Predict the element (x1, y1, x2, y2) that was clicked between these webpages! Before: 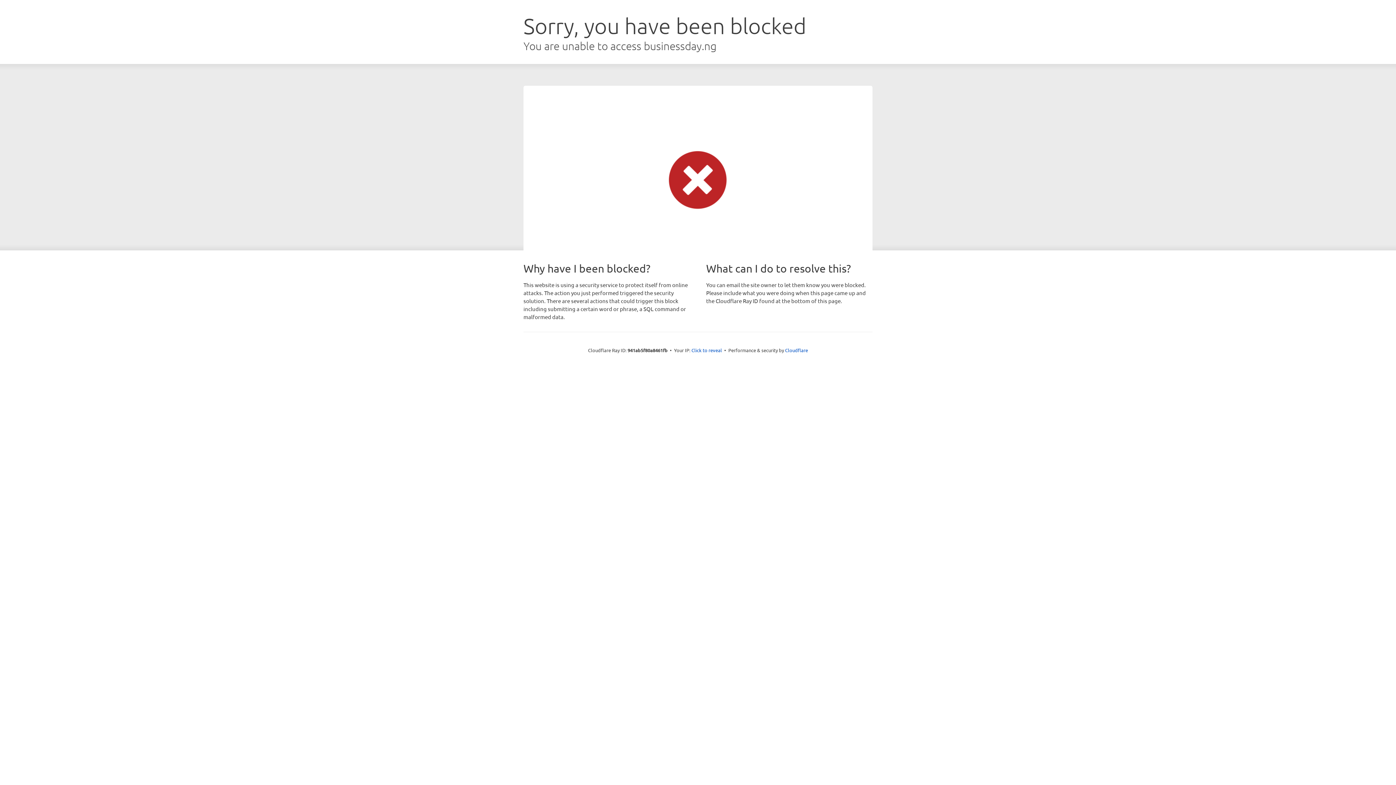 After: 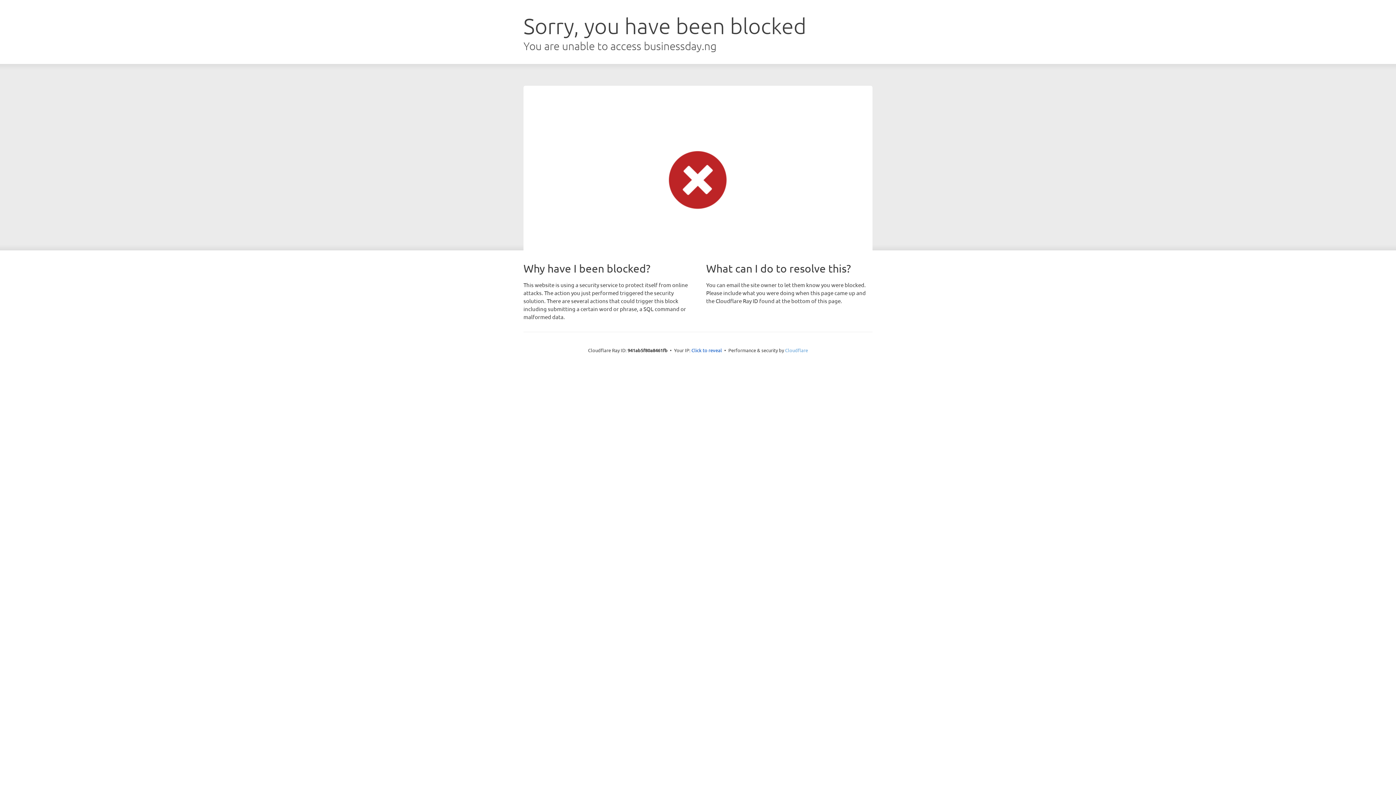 Action: bbox: (785, 347, 808, 353) label: Cloudflare